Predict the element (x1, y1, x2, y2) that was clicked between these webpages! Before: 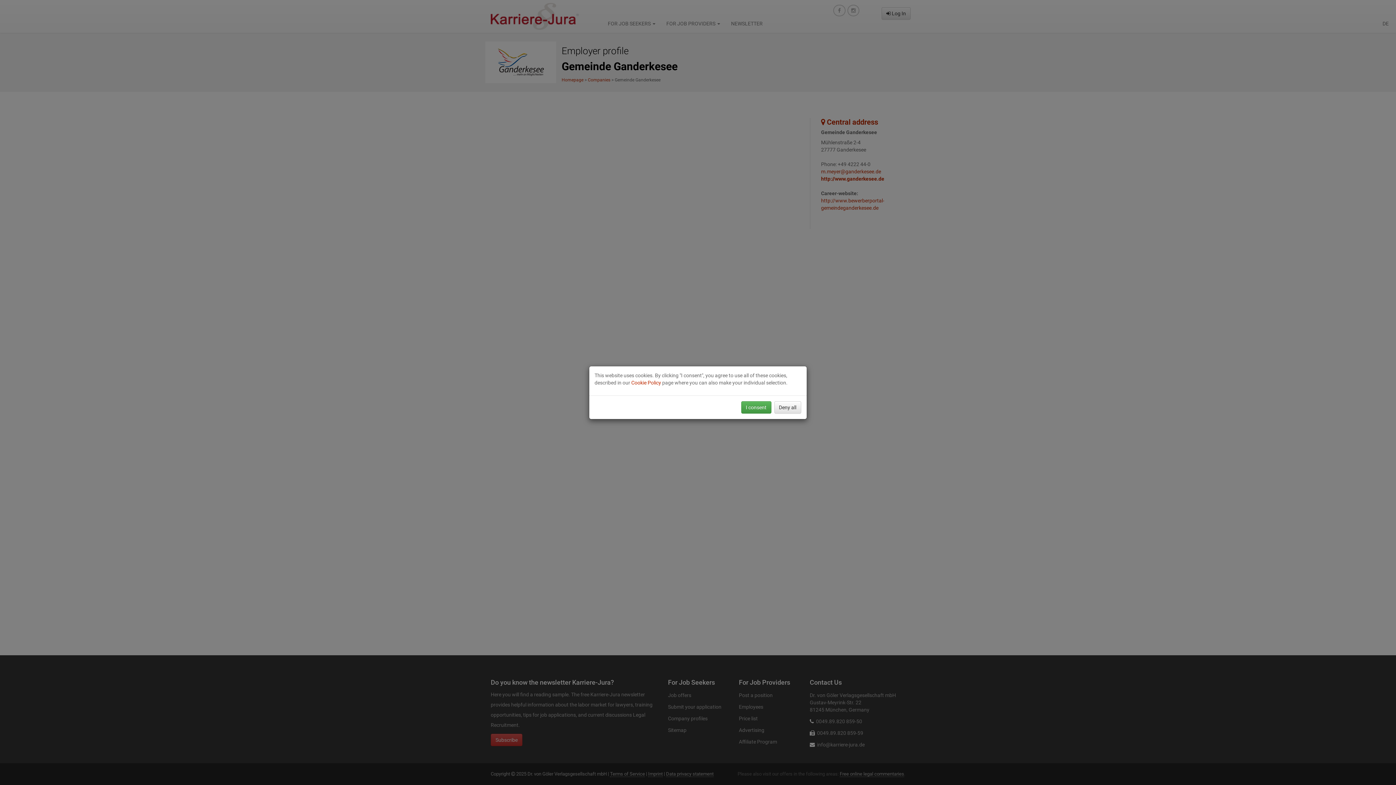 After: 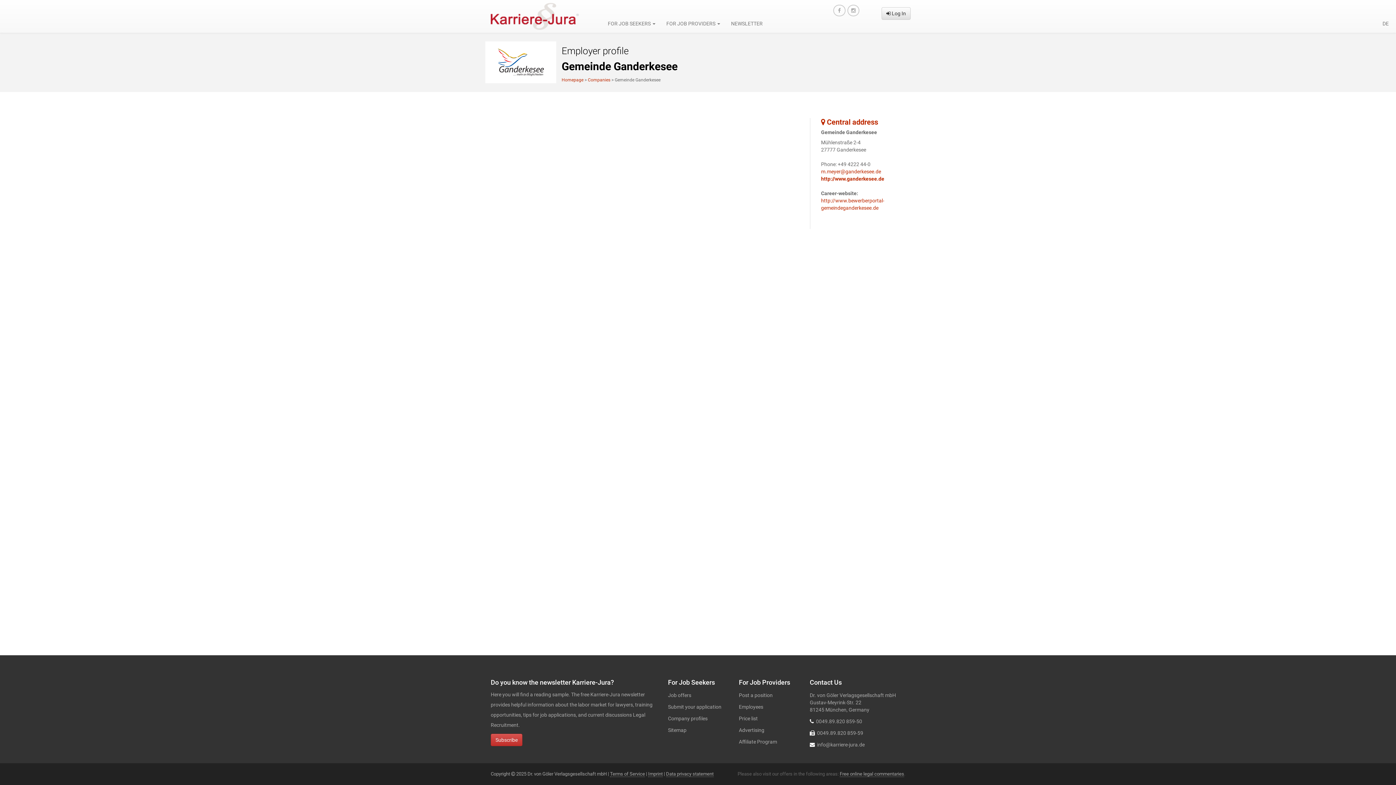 Action: bbox: (741, 401, 771, 413) label: I consent